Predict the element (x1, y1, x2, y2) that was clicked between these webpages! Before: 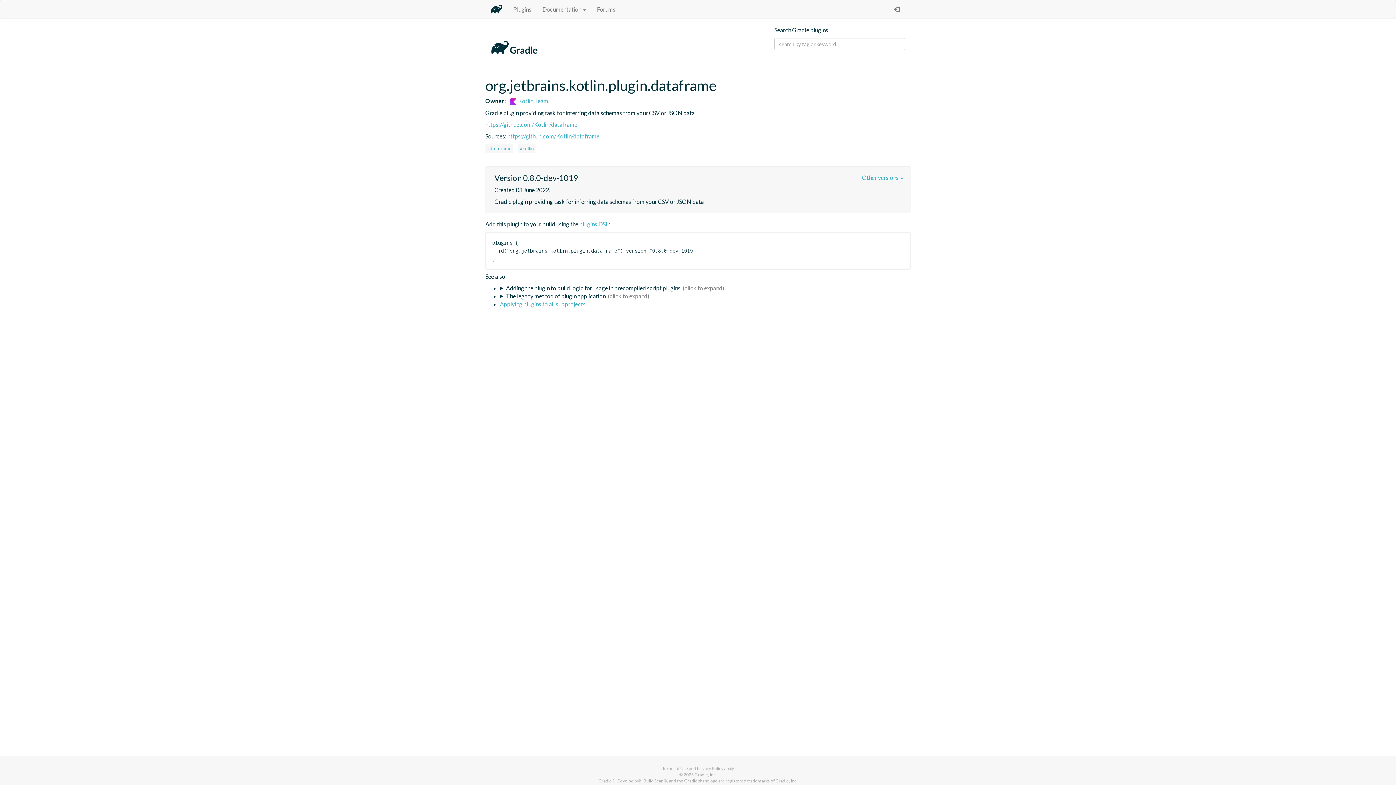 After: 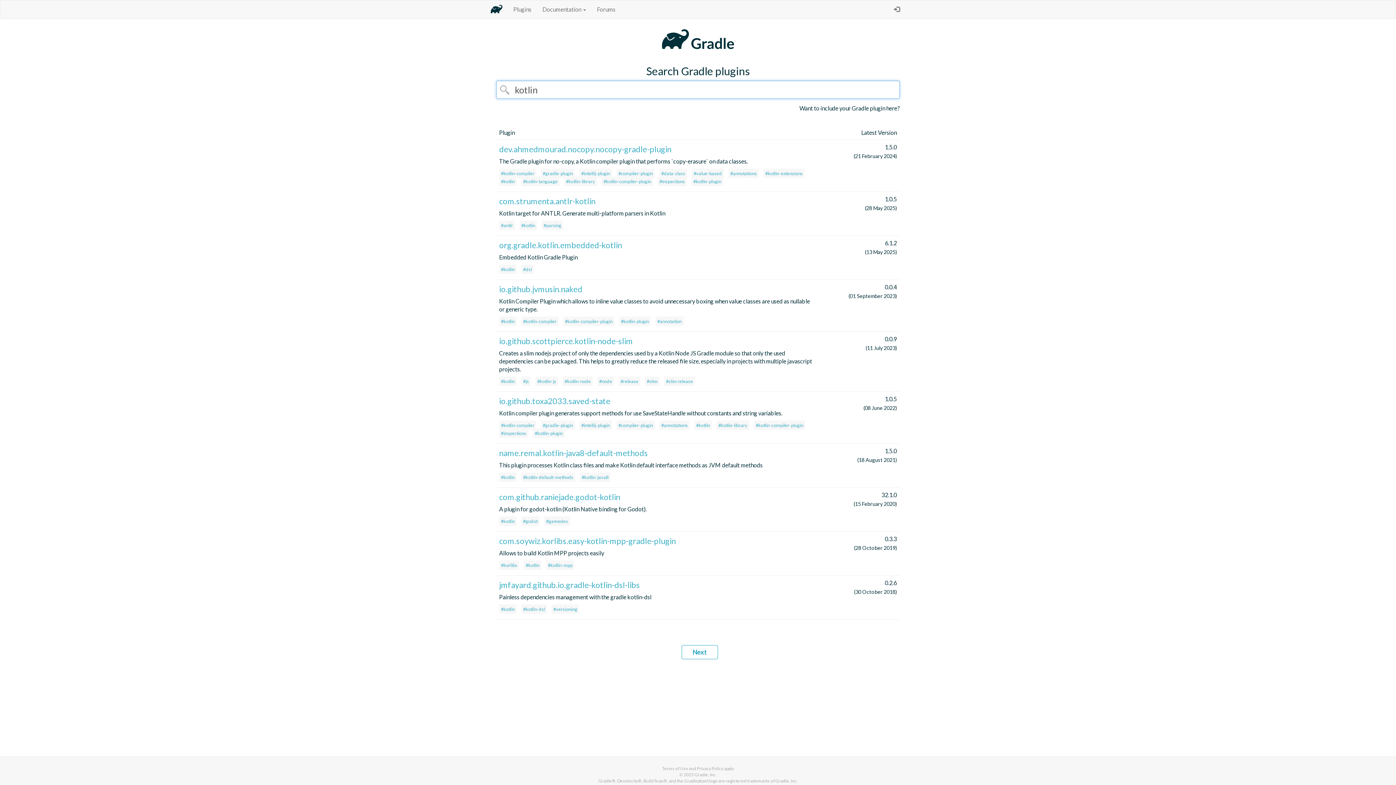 Action: label: #kotlin bbox: (518, 143, 535, 153)